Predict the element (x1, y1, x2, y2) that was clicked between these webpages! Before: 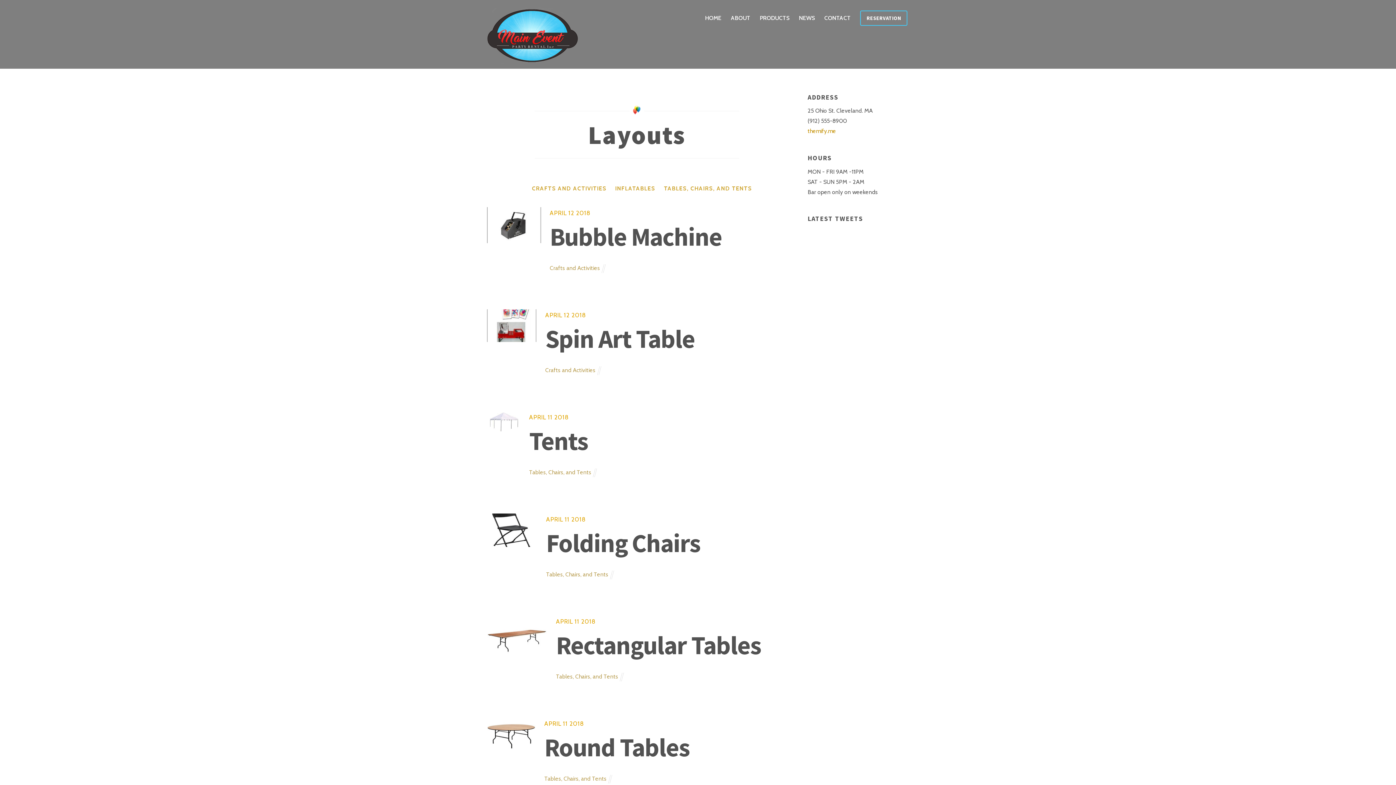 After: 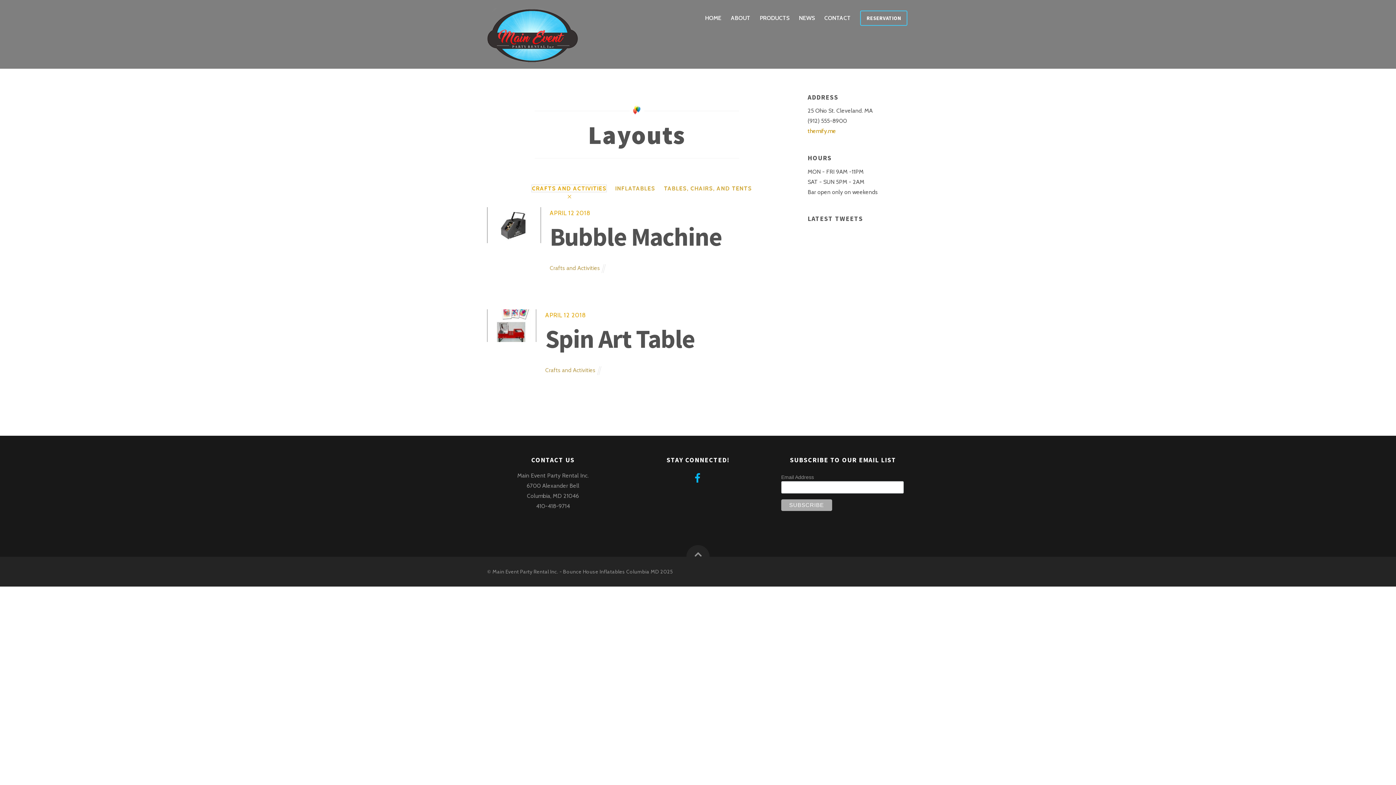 Action: label: CRAFTS AND ACTIVITIES bbox: (532, 185, 606, 192)